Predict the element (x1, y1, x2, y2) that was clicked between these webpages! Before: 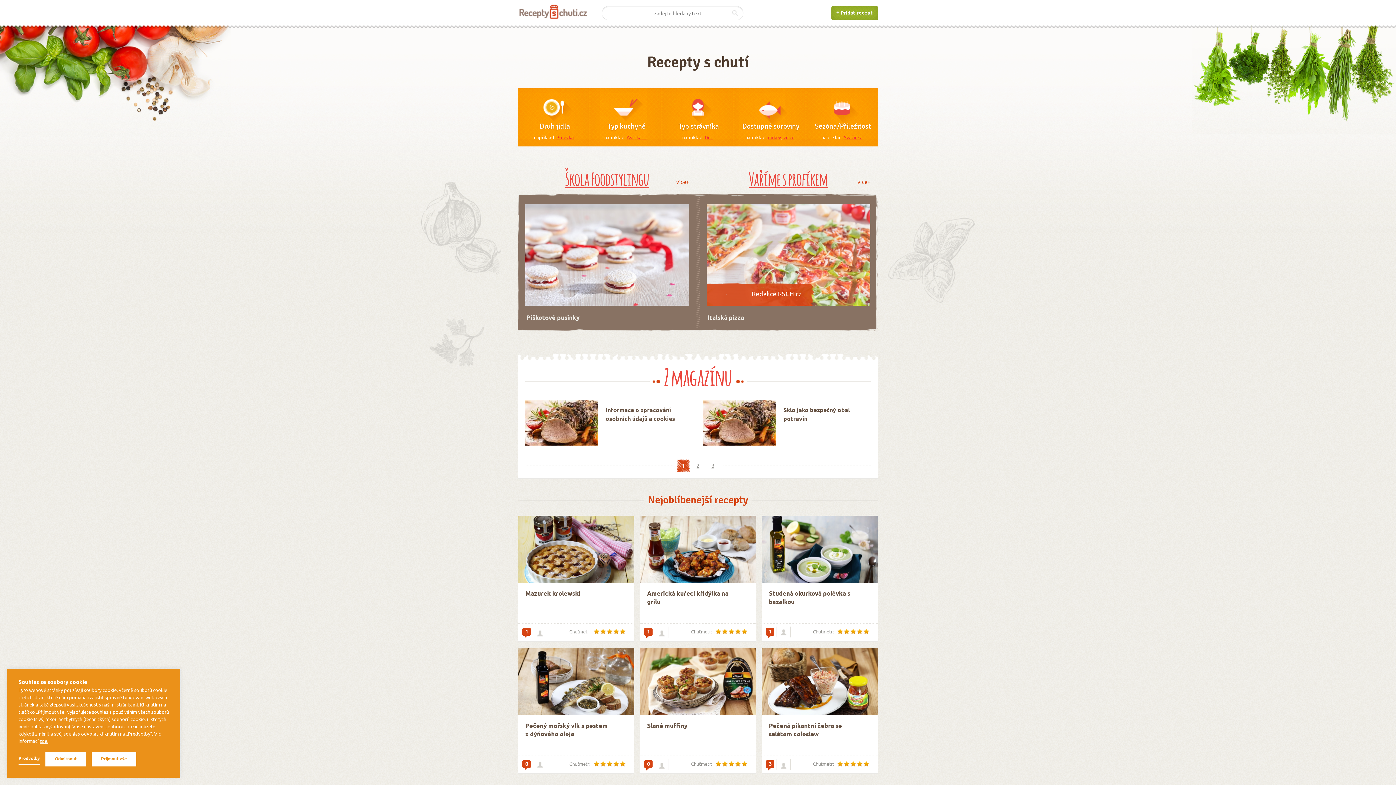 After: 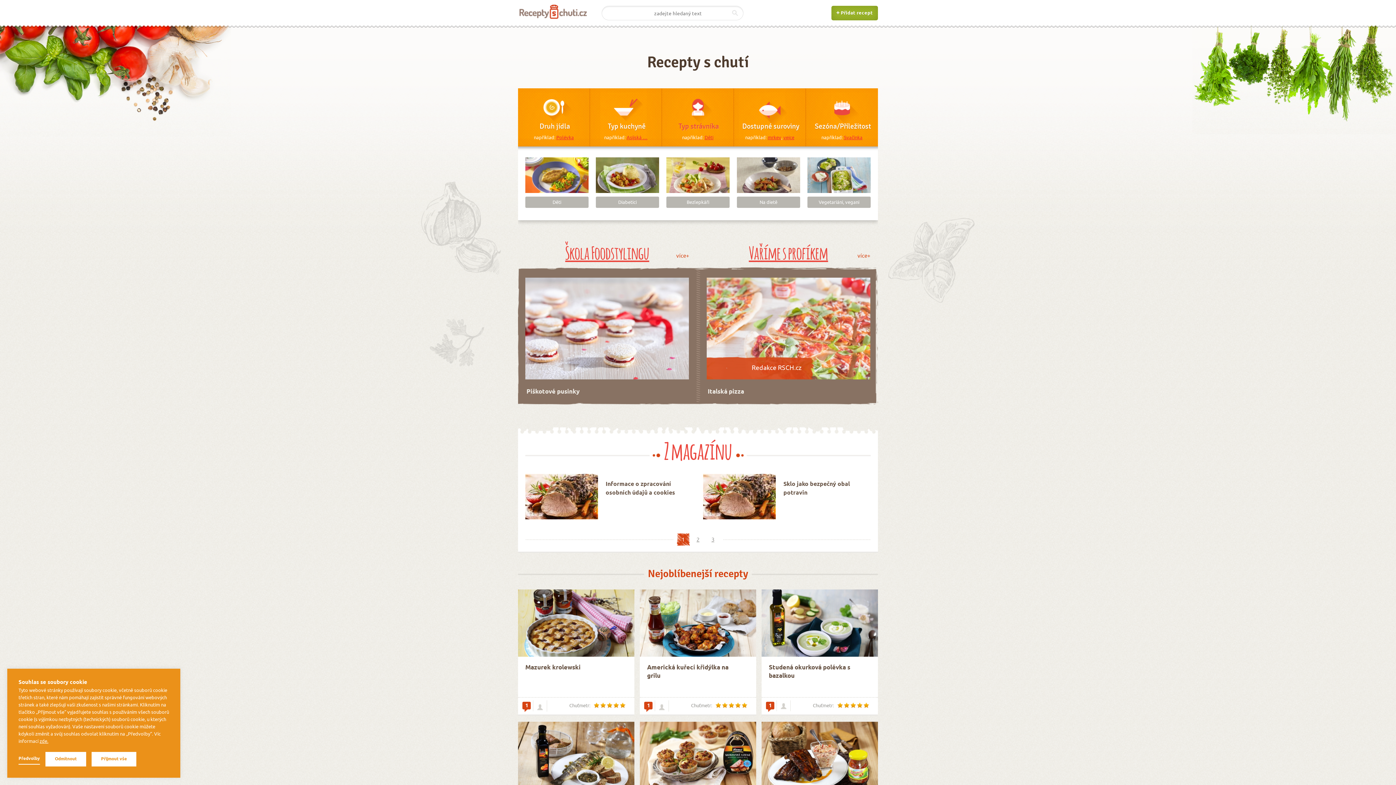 Action: label: Typ strávníka bbox: (662, 88, 733, 135)